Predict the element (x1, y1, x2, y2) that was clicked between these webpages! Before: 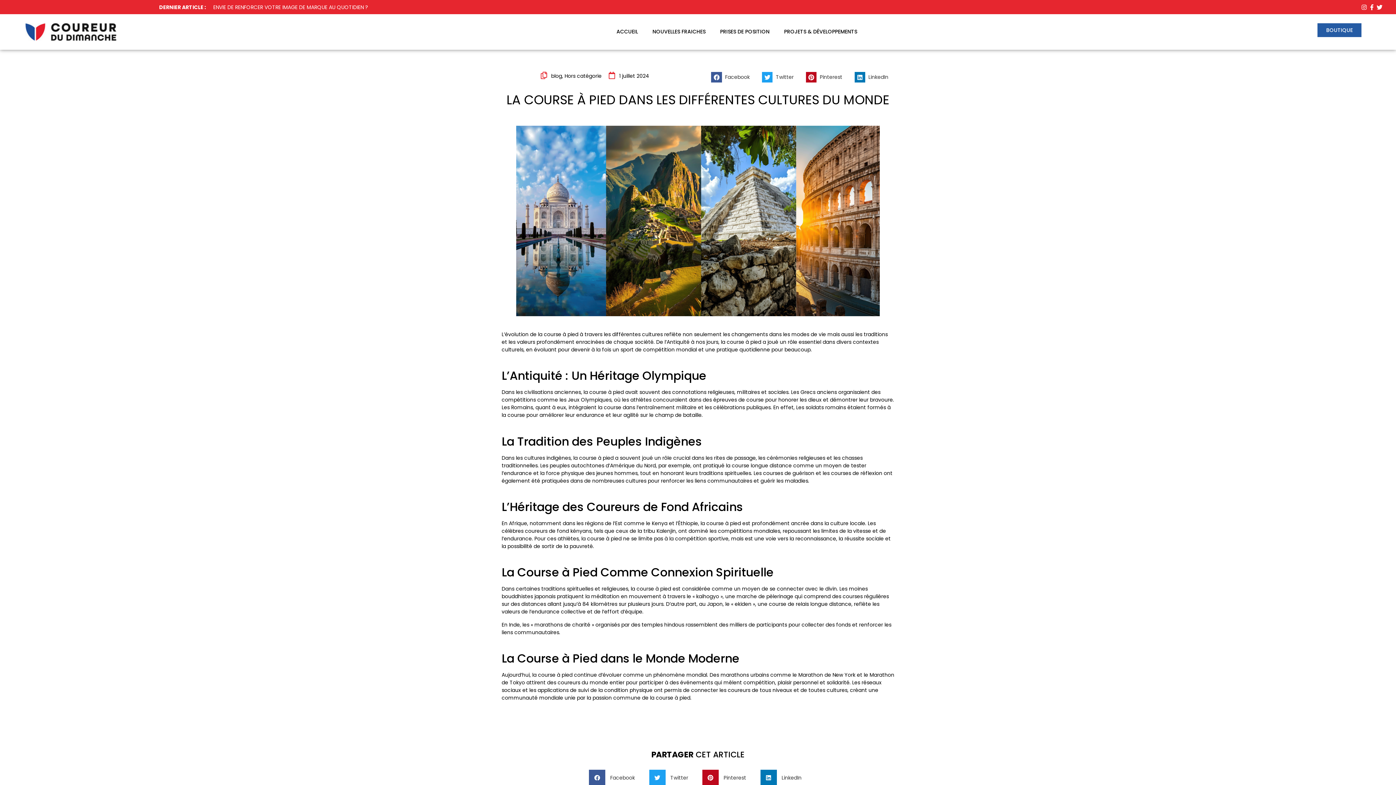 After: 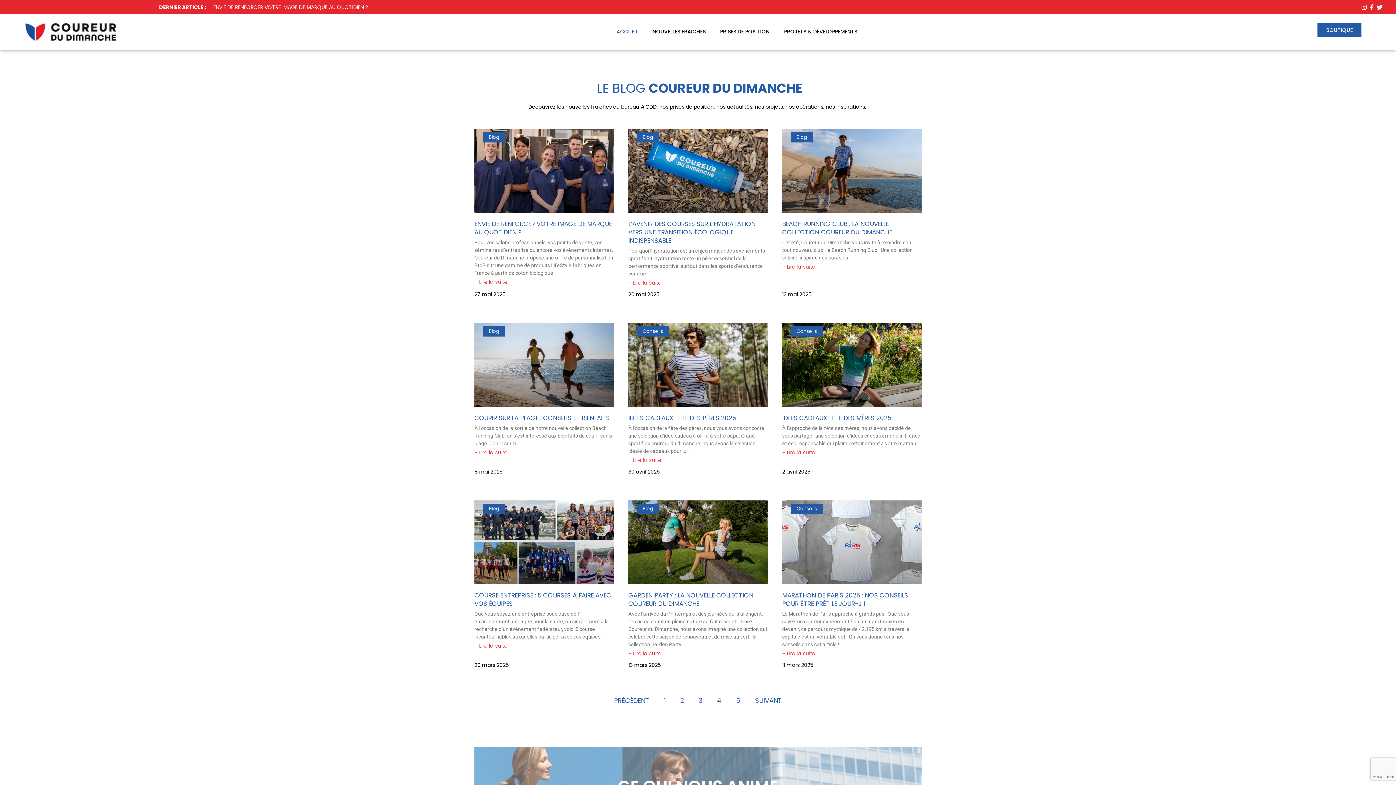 Action: label: ACCUEIL bbox: (609, 23, 645, 40)